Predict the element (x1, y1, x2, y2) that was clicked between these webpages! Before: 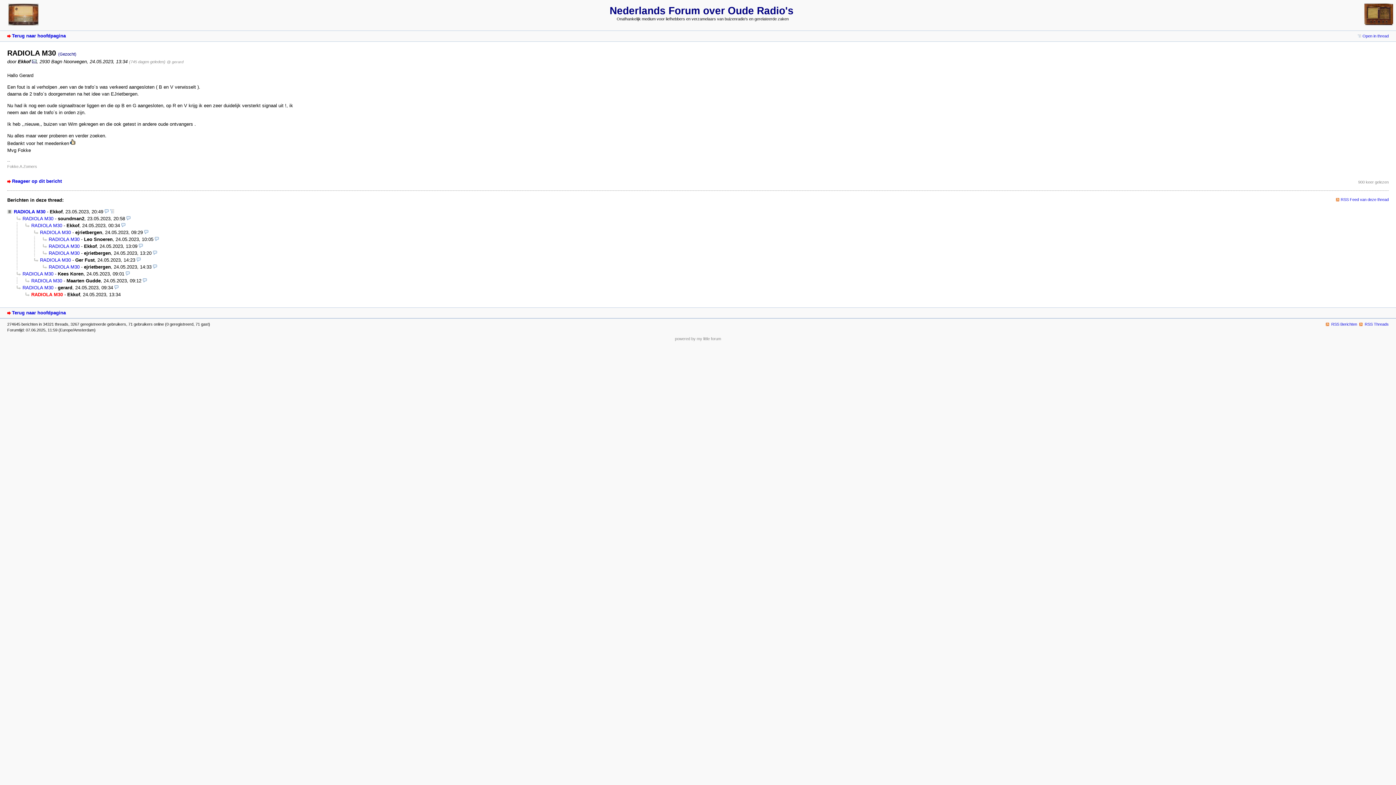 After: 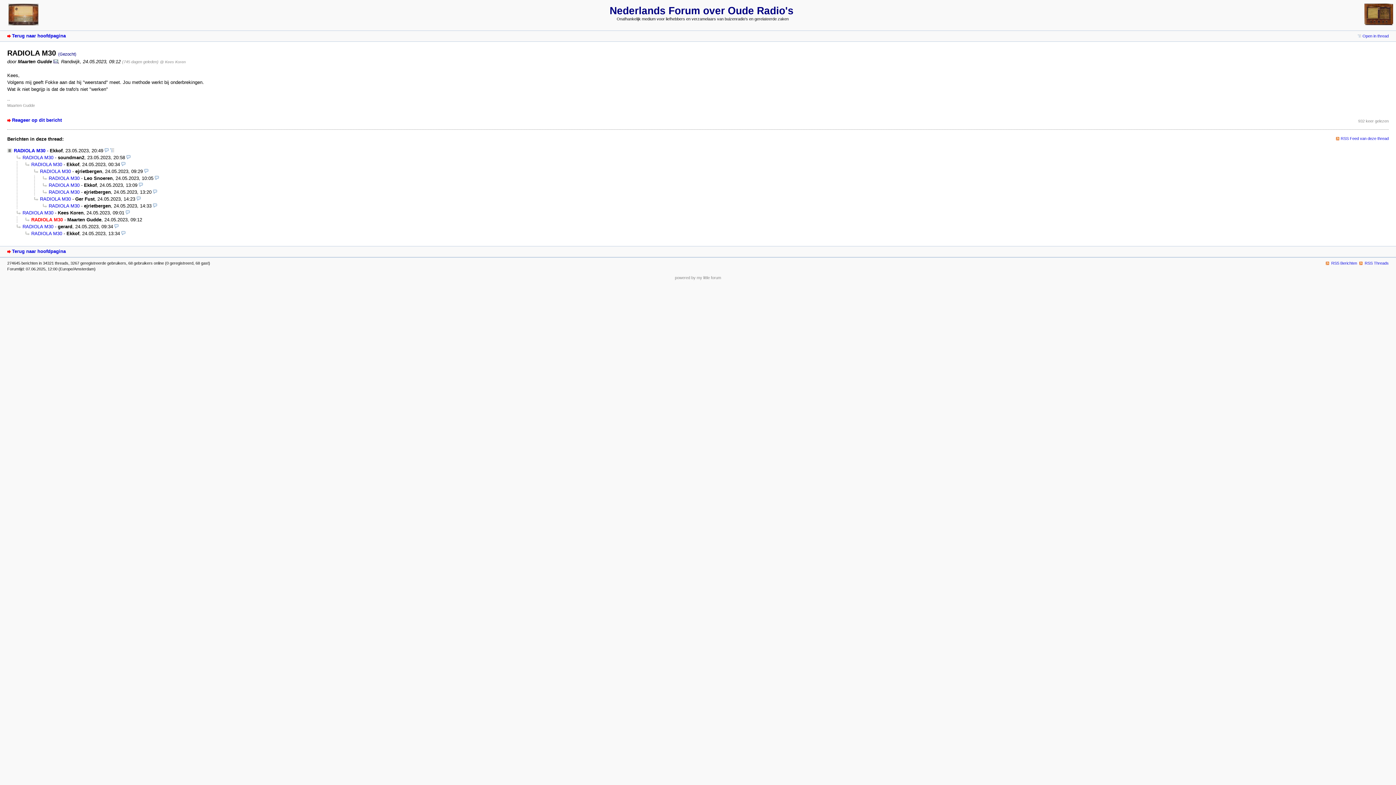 Action: bbox: (25, 278, 62, 283) label: RADIOLA M30